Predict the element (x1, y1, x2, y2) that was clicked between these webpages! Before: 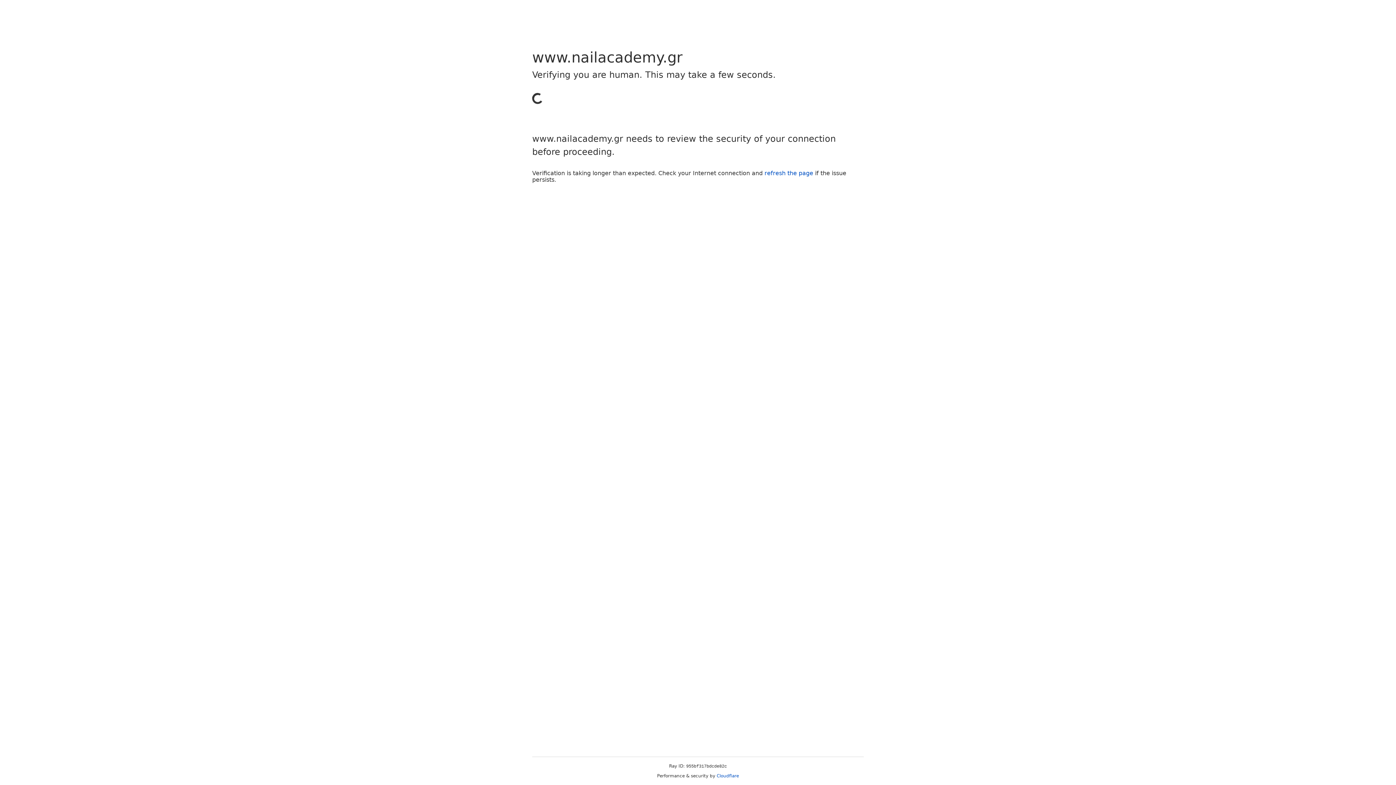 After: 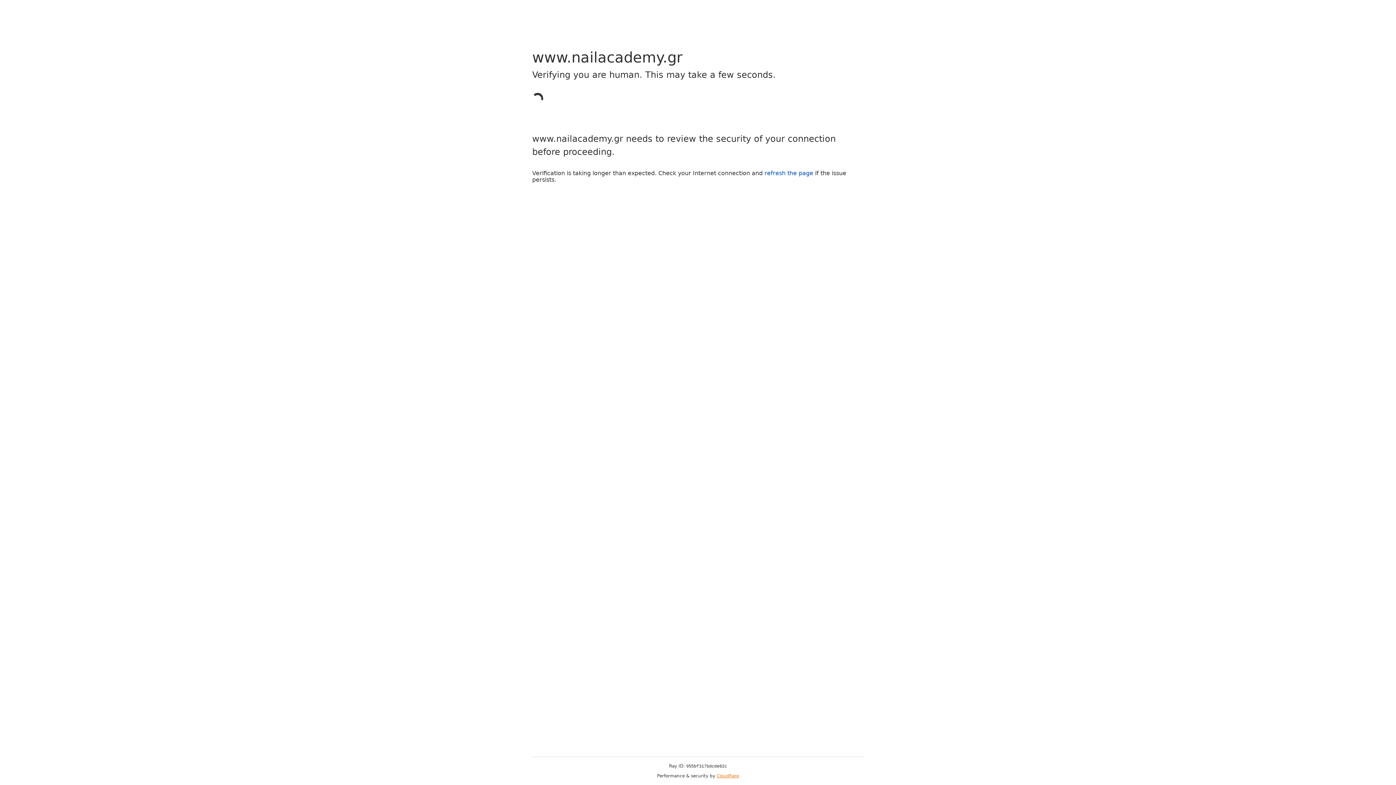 Action: label: Cloudflare bbox: (716, 773, 739, 778)